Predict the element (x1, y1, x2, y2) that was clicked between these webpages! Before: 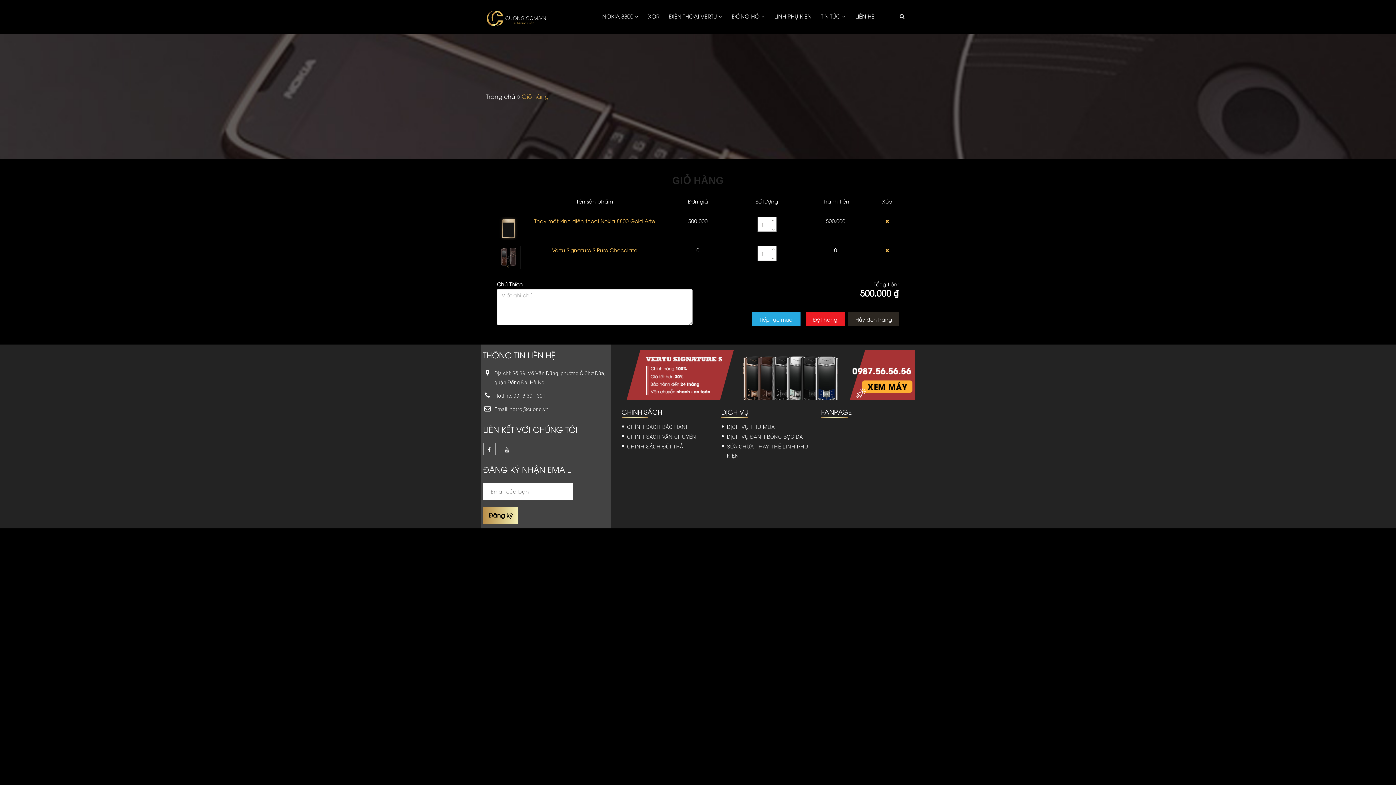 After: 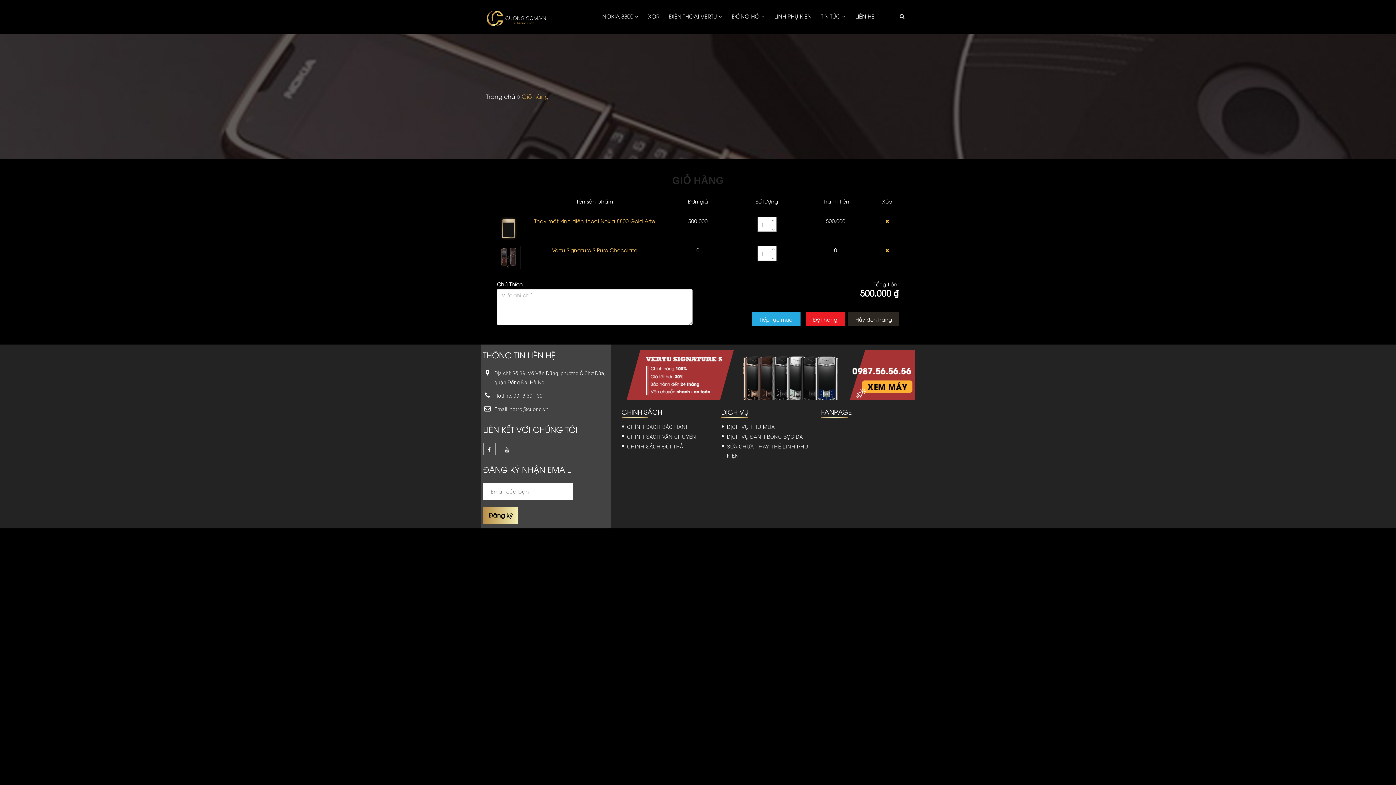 Action: bbox: (770, 216, 777, 222)